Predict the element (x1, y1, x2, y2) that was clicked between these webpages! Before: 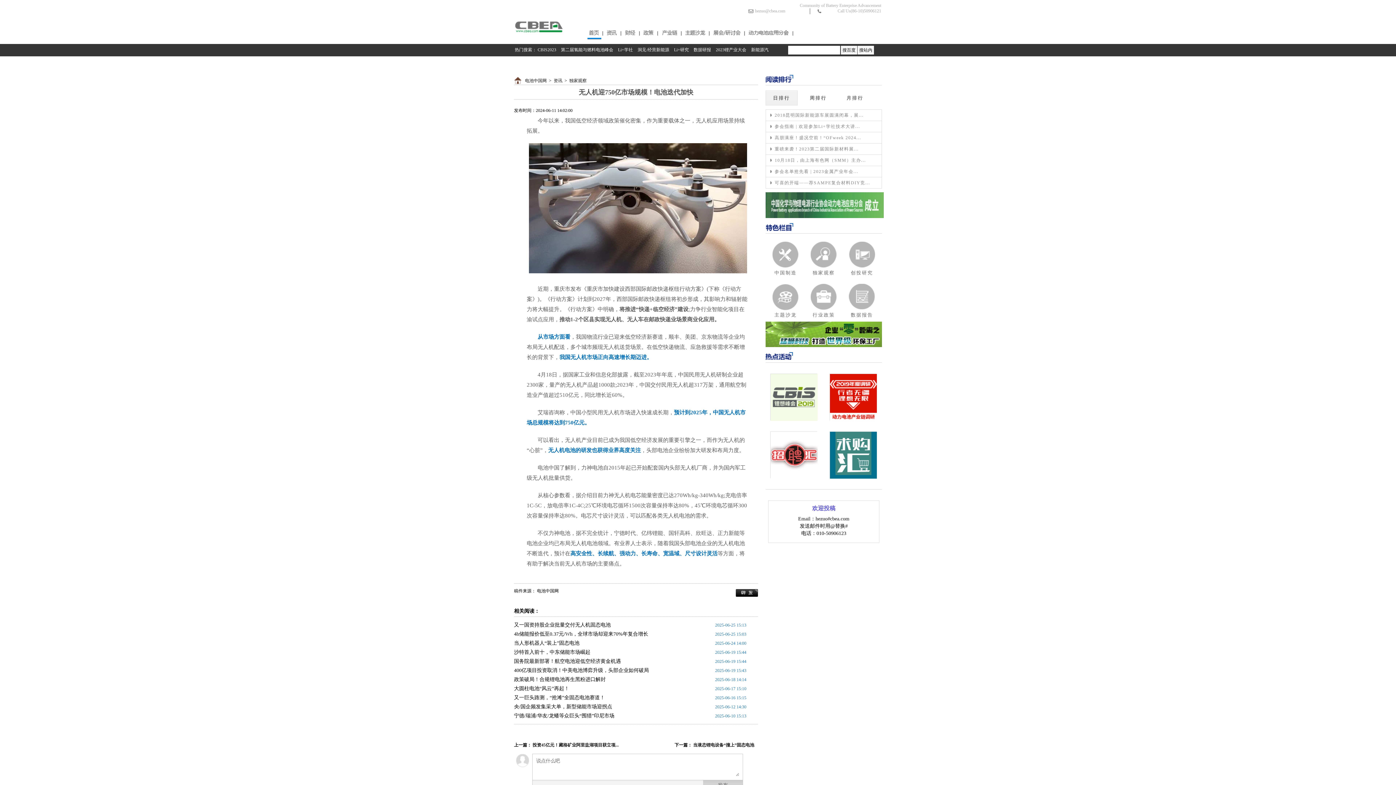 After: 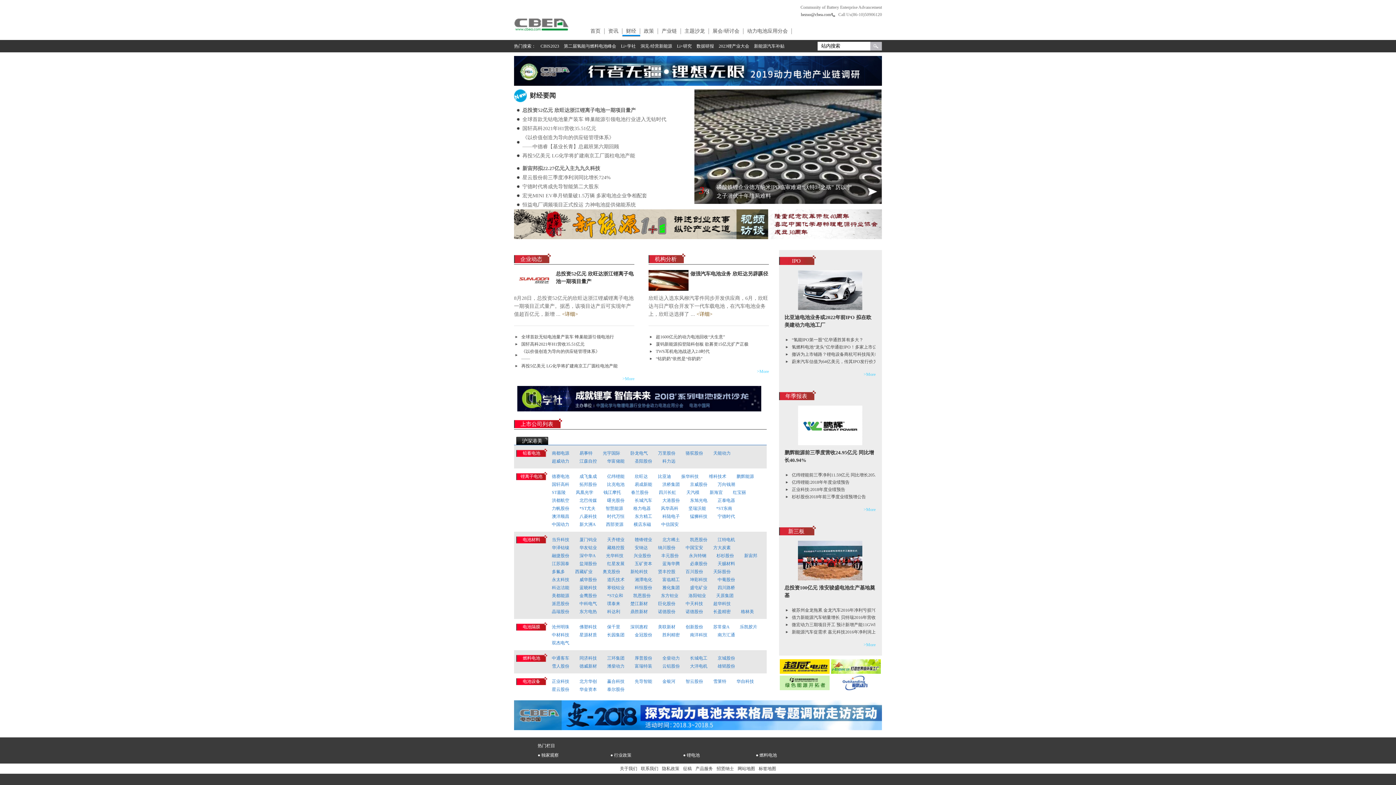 Action: bbox: (849, 264, 875, 269)